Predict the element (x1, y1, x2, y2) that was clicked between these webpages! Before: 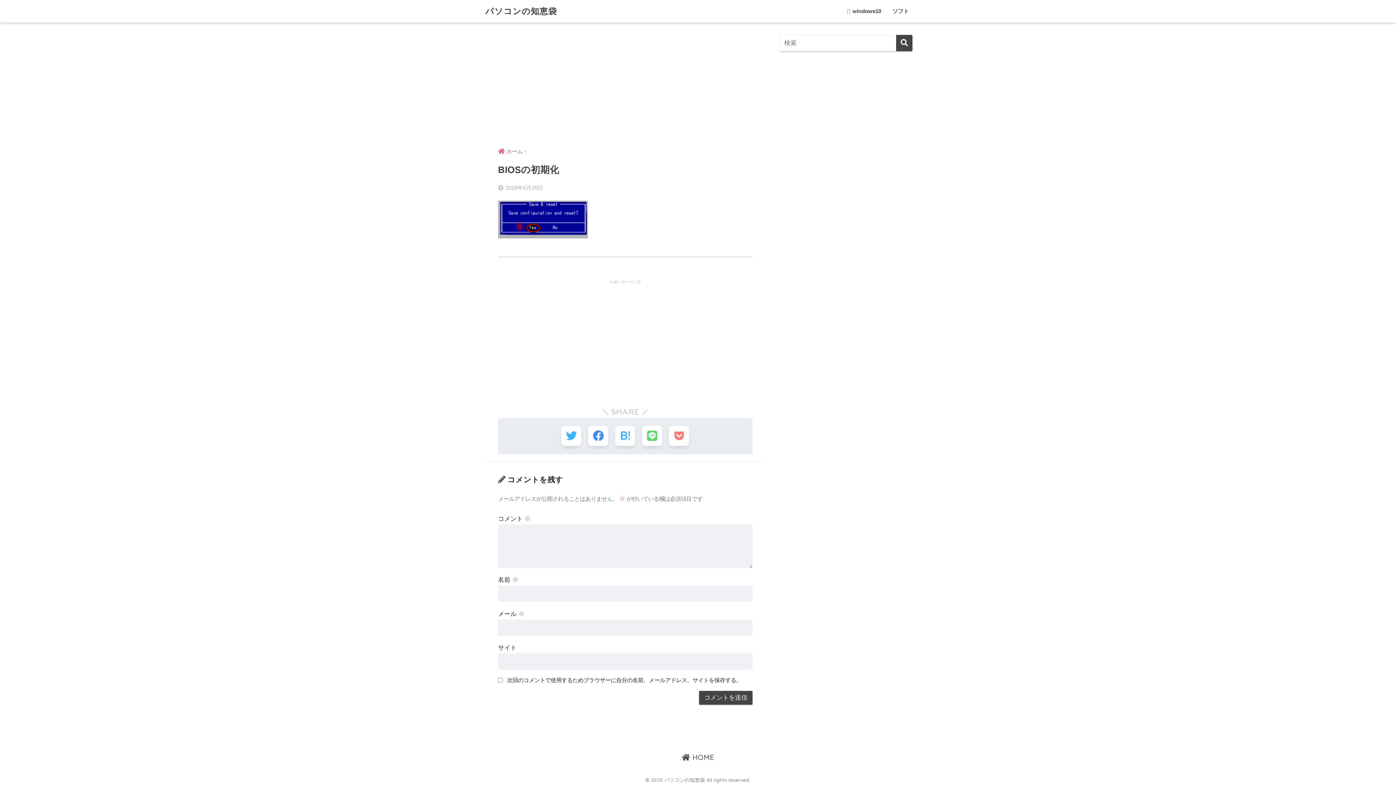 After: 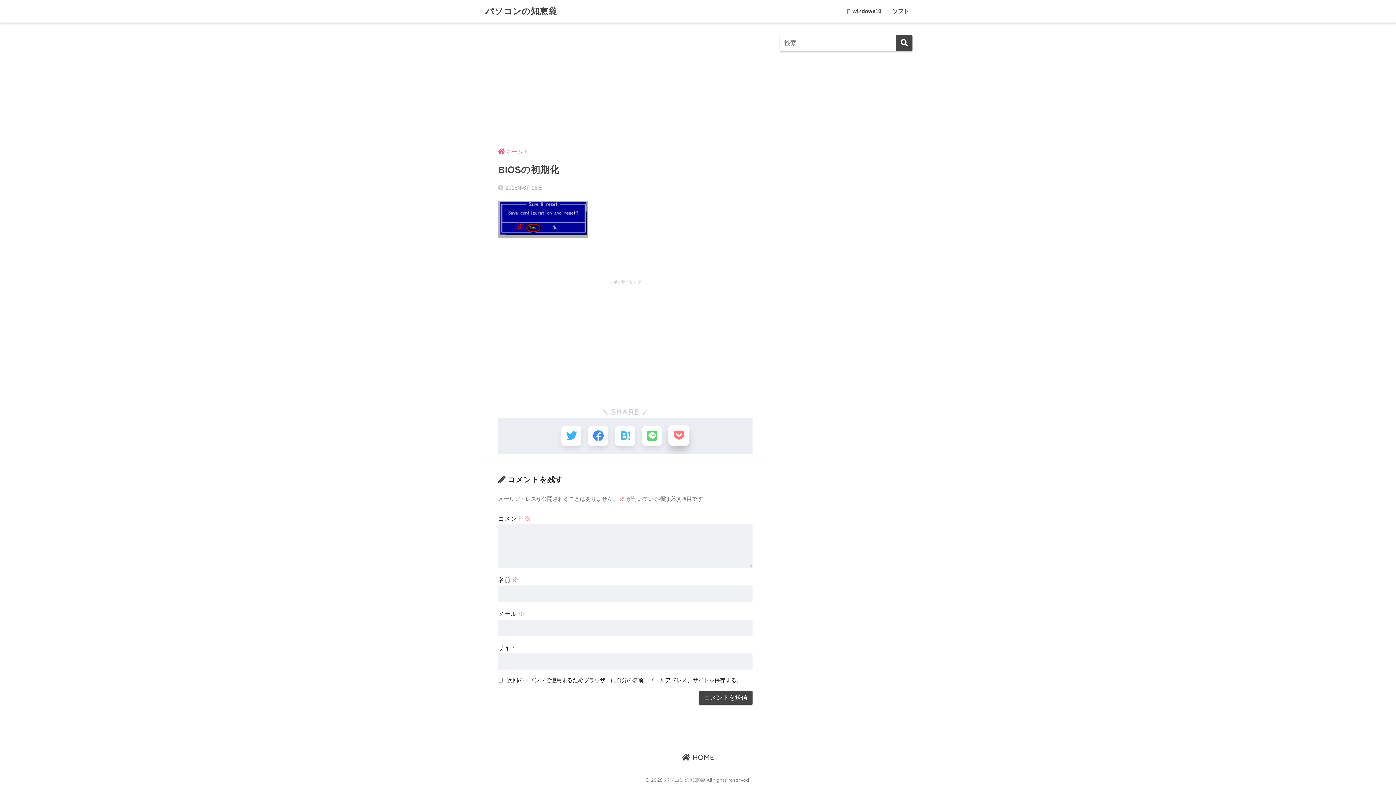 Action: bbox: (669, 426, 689, 446)